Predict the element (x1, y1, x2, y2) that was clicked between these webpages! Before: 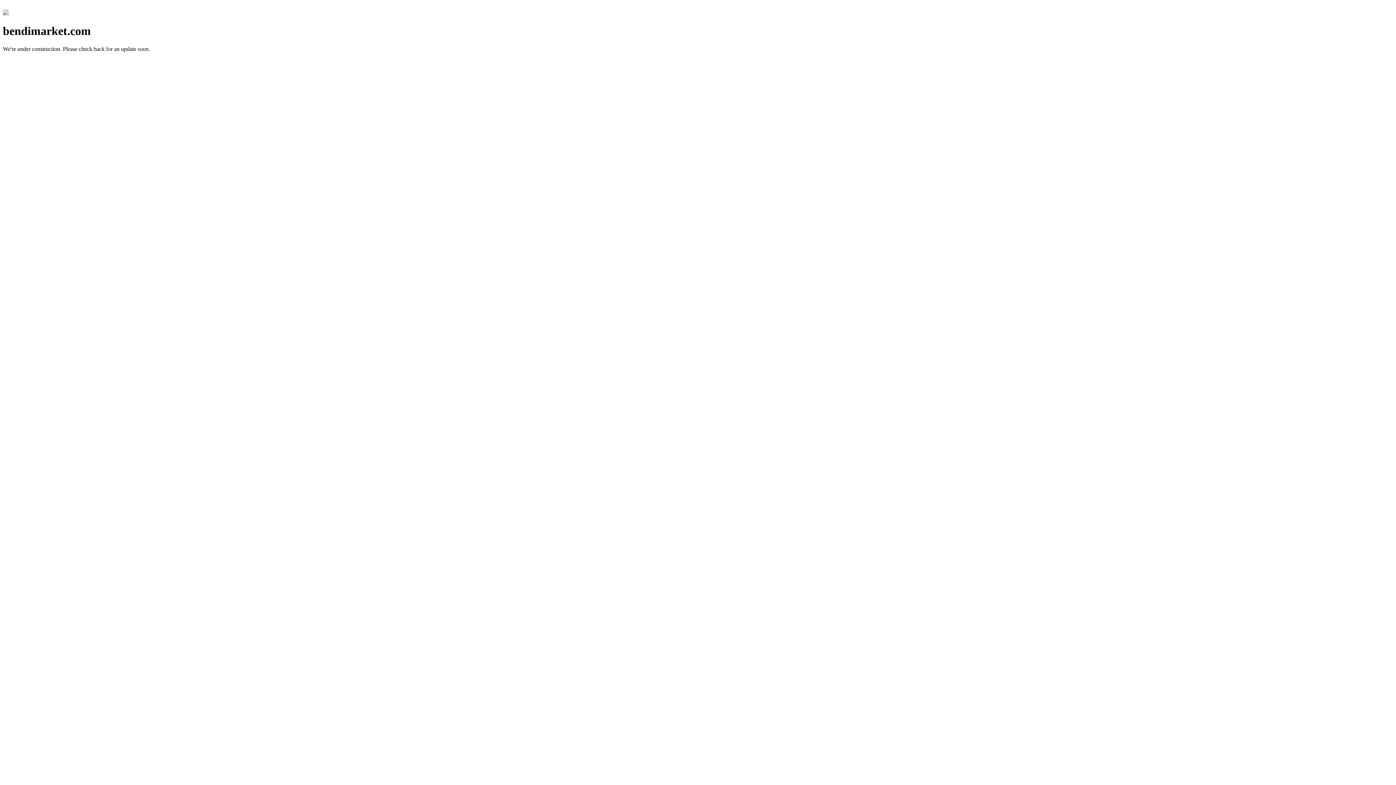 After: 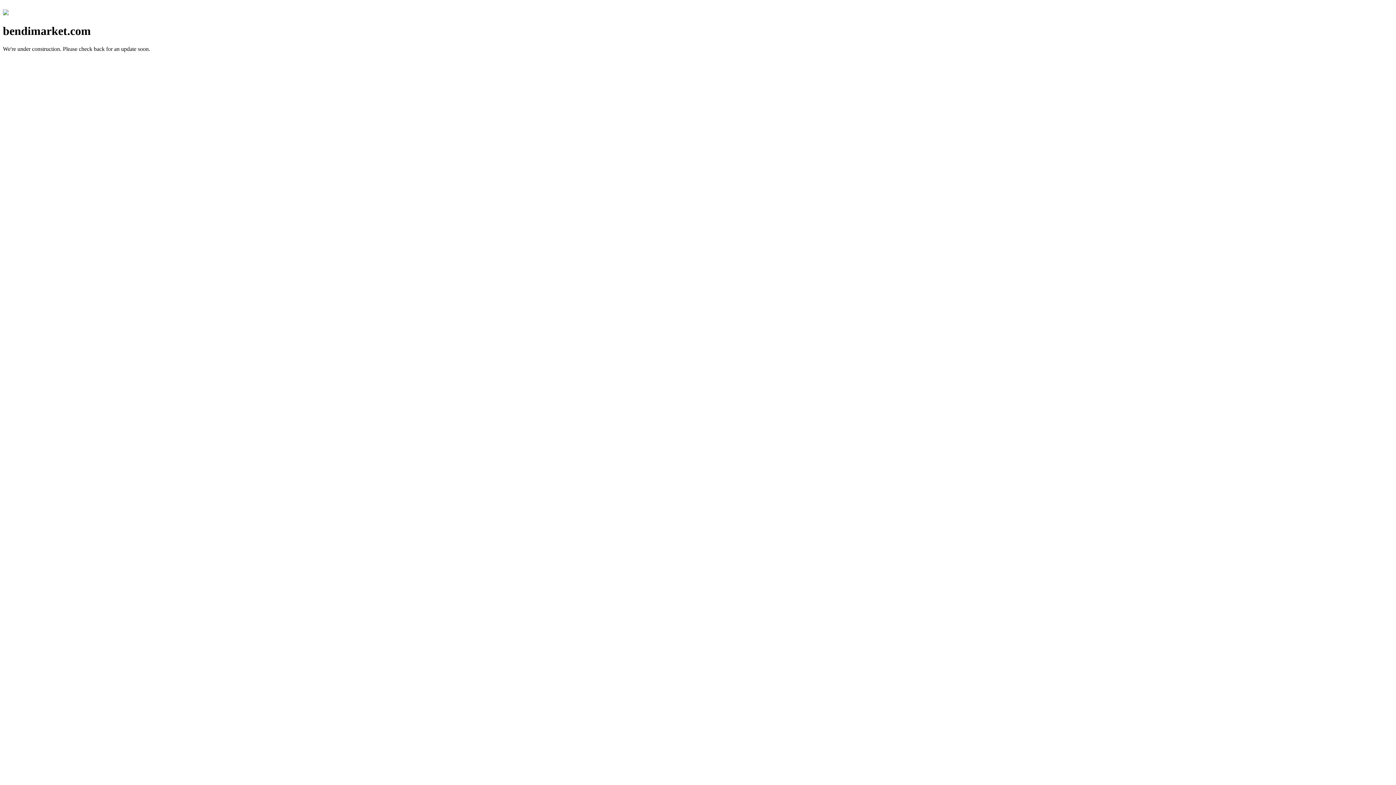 Action: bbox: (2, 10, 8, 16)